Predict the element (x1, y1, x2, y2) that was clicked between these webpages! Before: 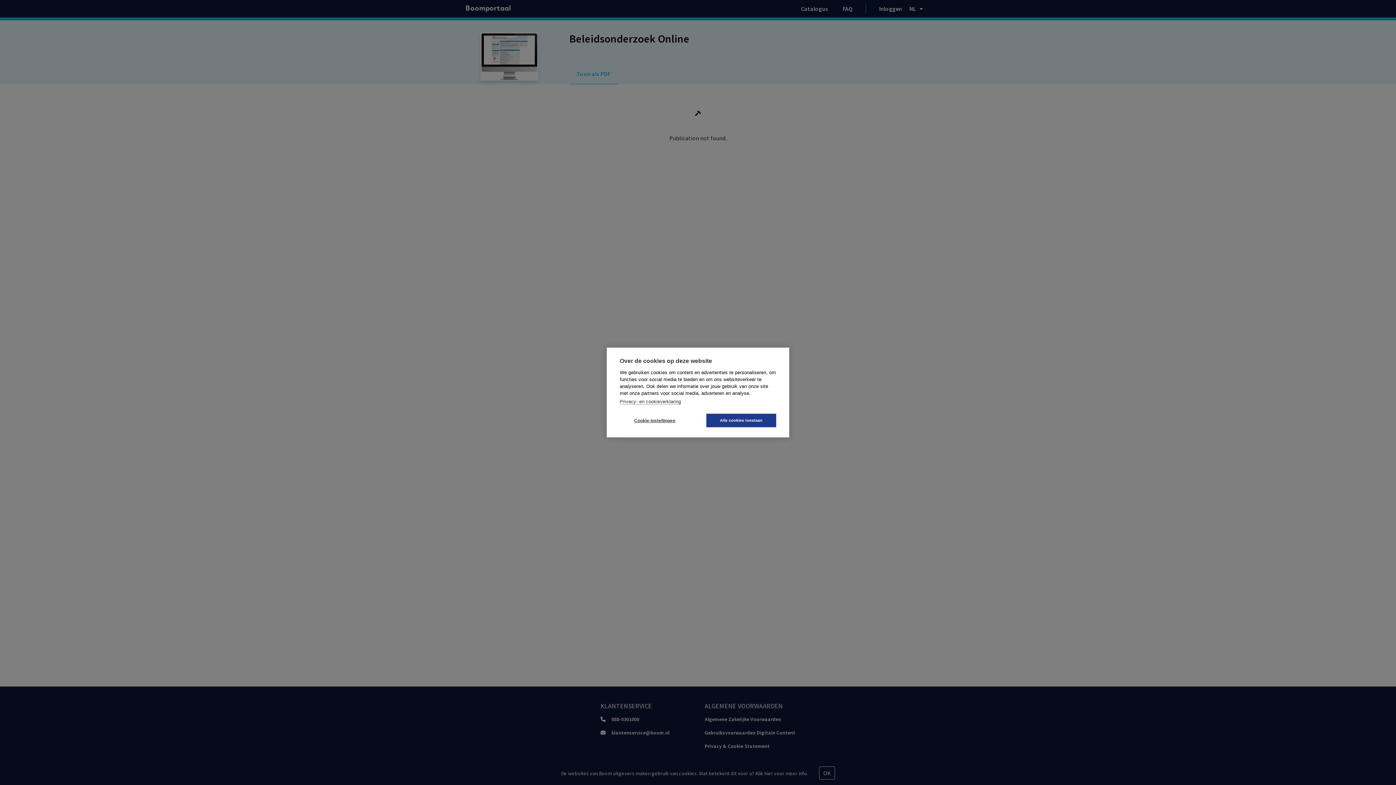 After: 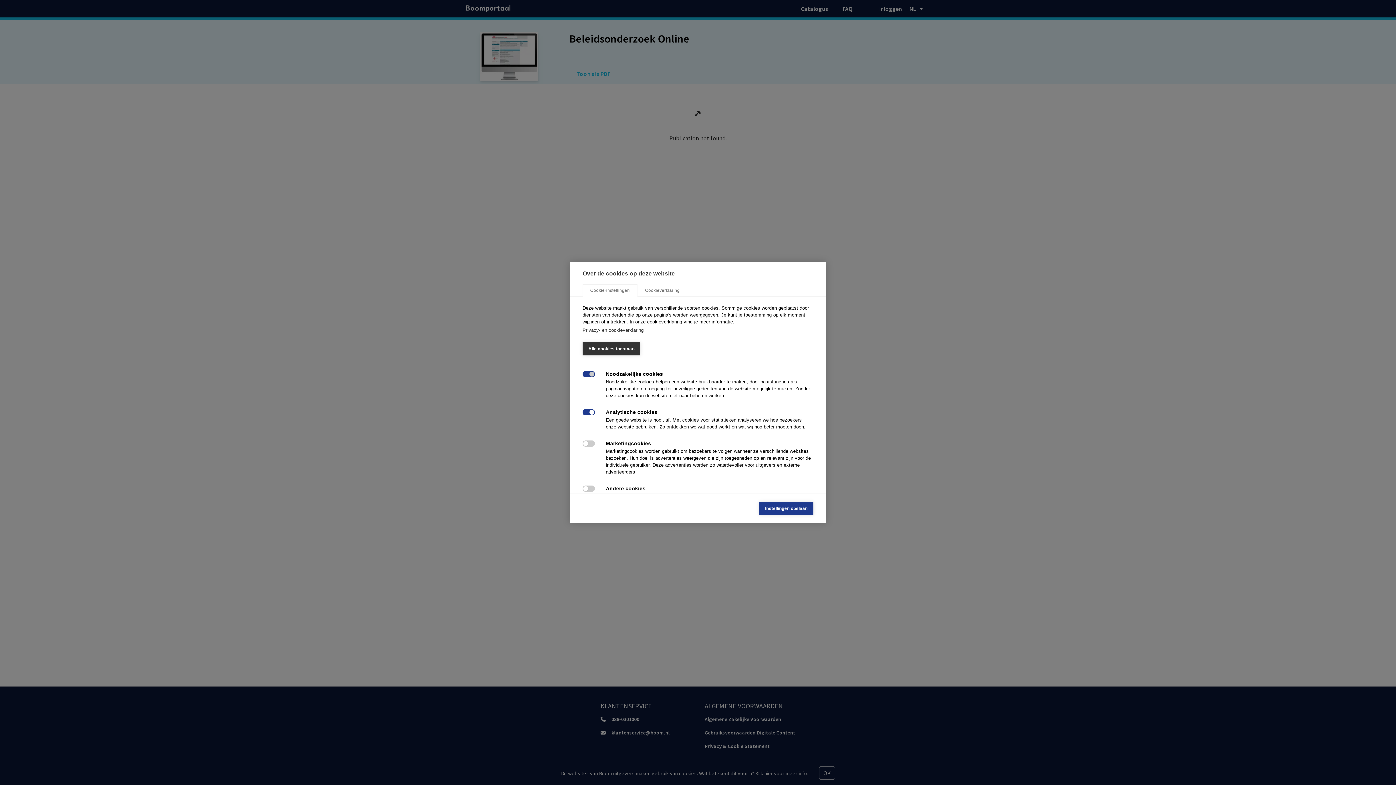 Action: label: Cookie-instellingen bbox: (620, 414, 689, 427)